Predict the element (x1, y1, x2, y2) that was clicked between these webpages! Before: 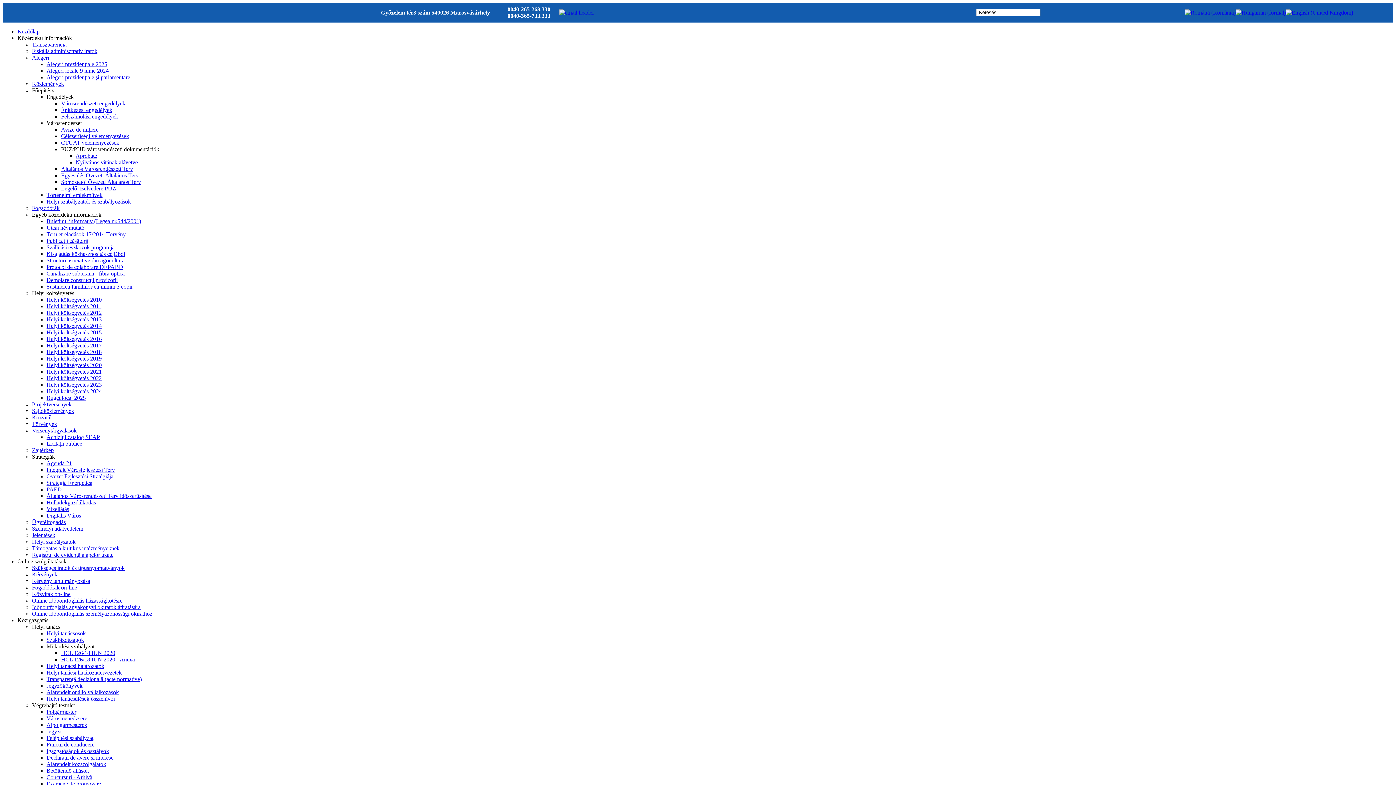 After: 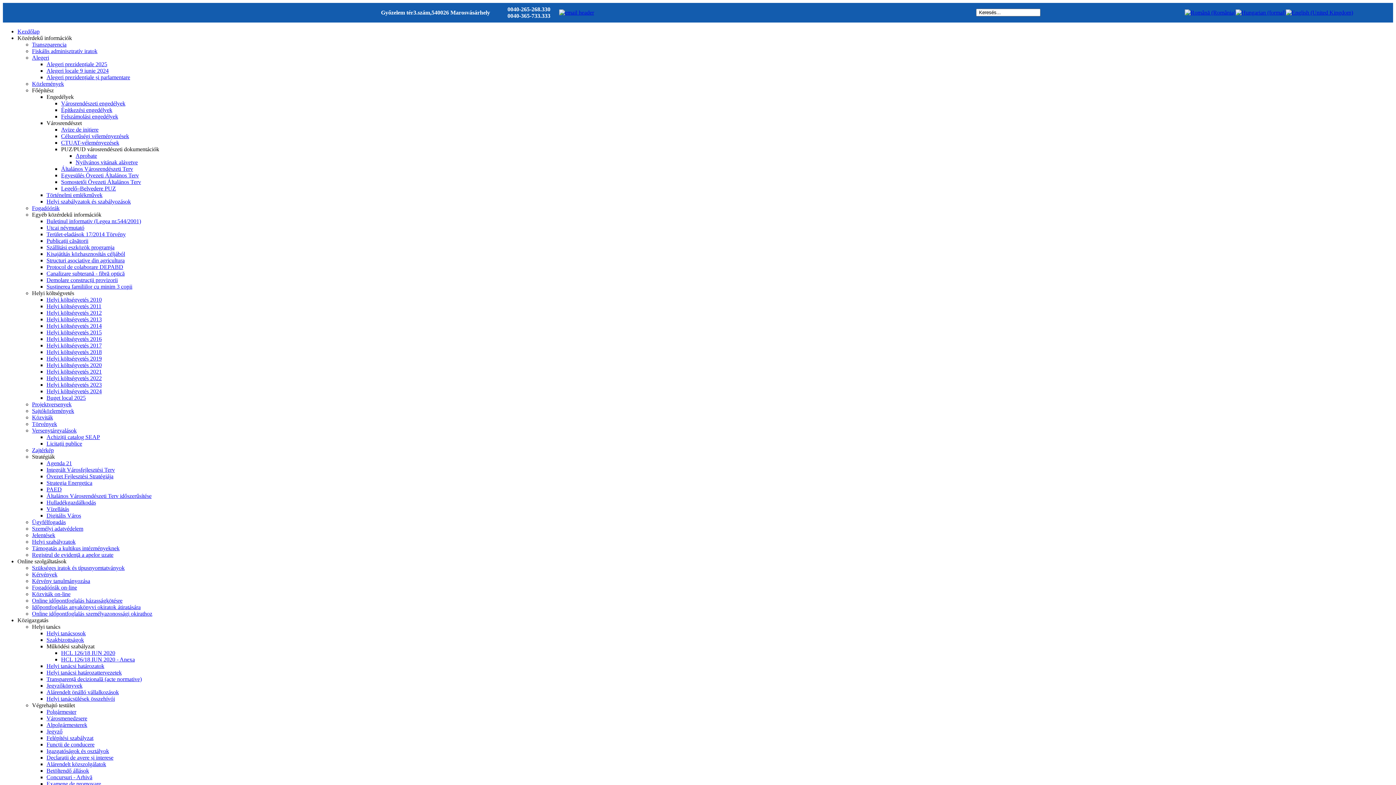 Action: label: Funcții de conducere bbox: (46, 741, 94, 748)